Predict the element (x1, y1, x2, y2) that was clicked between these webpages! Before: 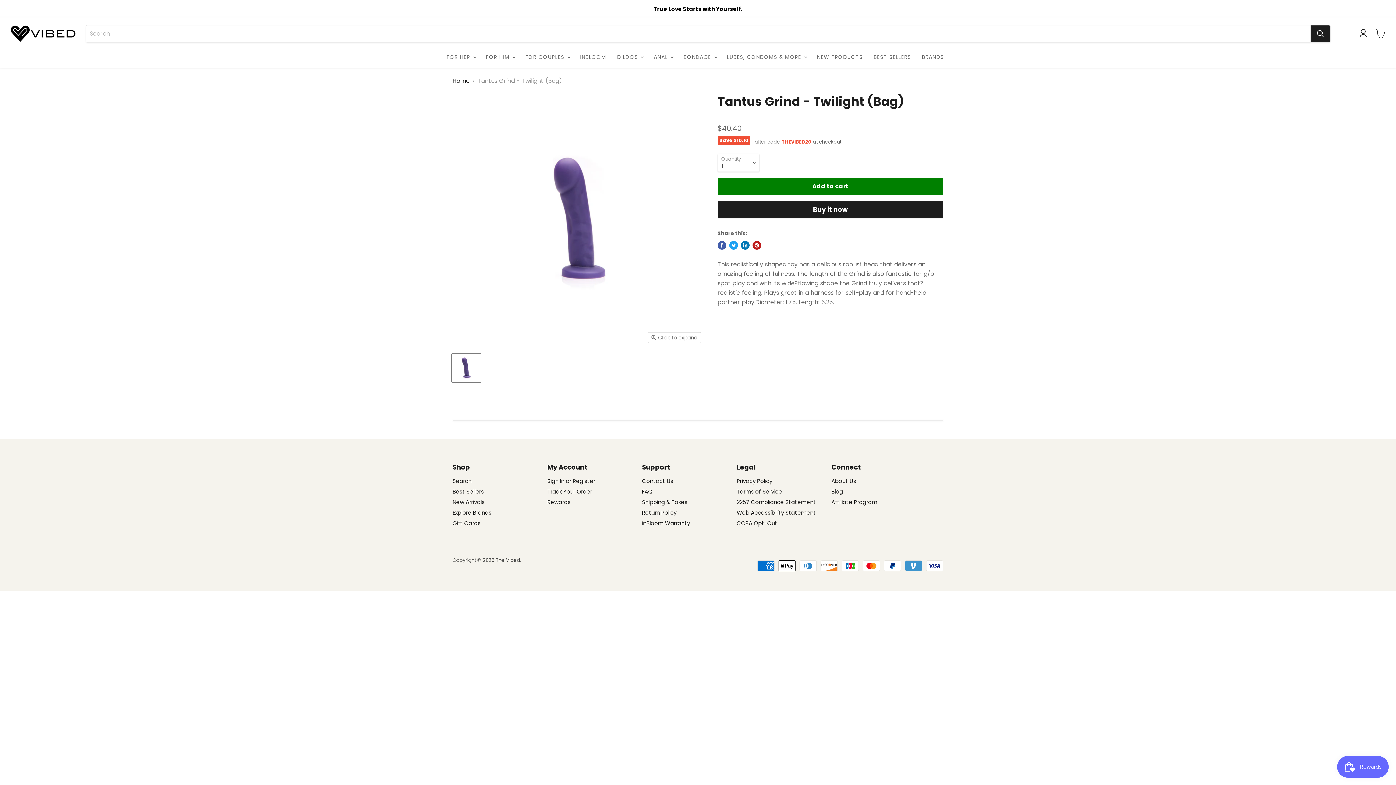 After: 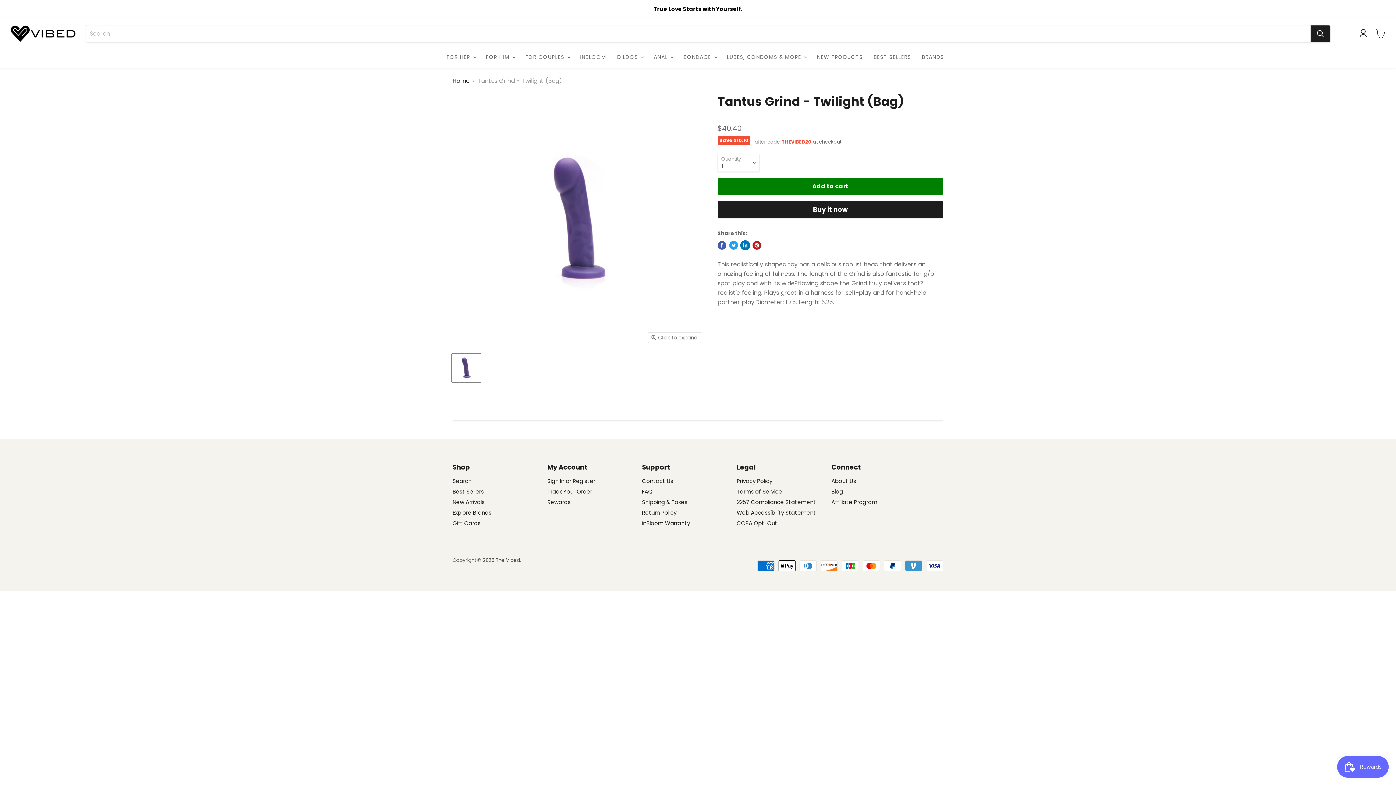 Action: label: Share on LinkedIn bbox: (741, 240, 749, 249)